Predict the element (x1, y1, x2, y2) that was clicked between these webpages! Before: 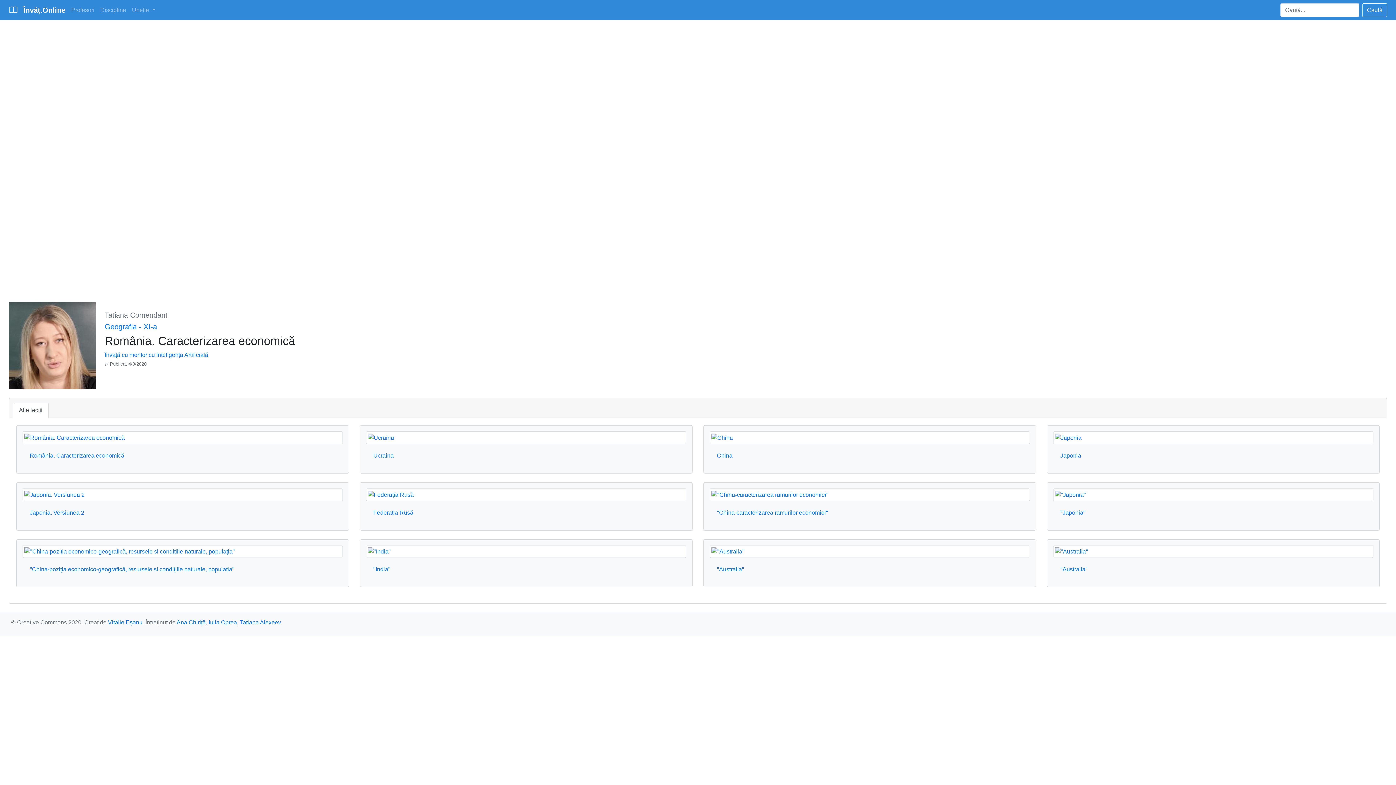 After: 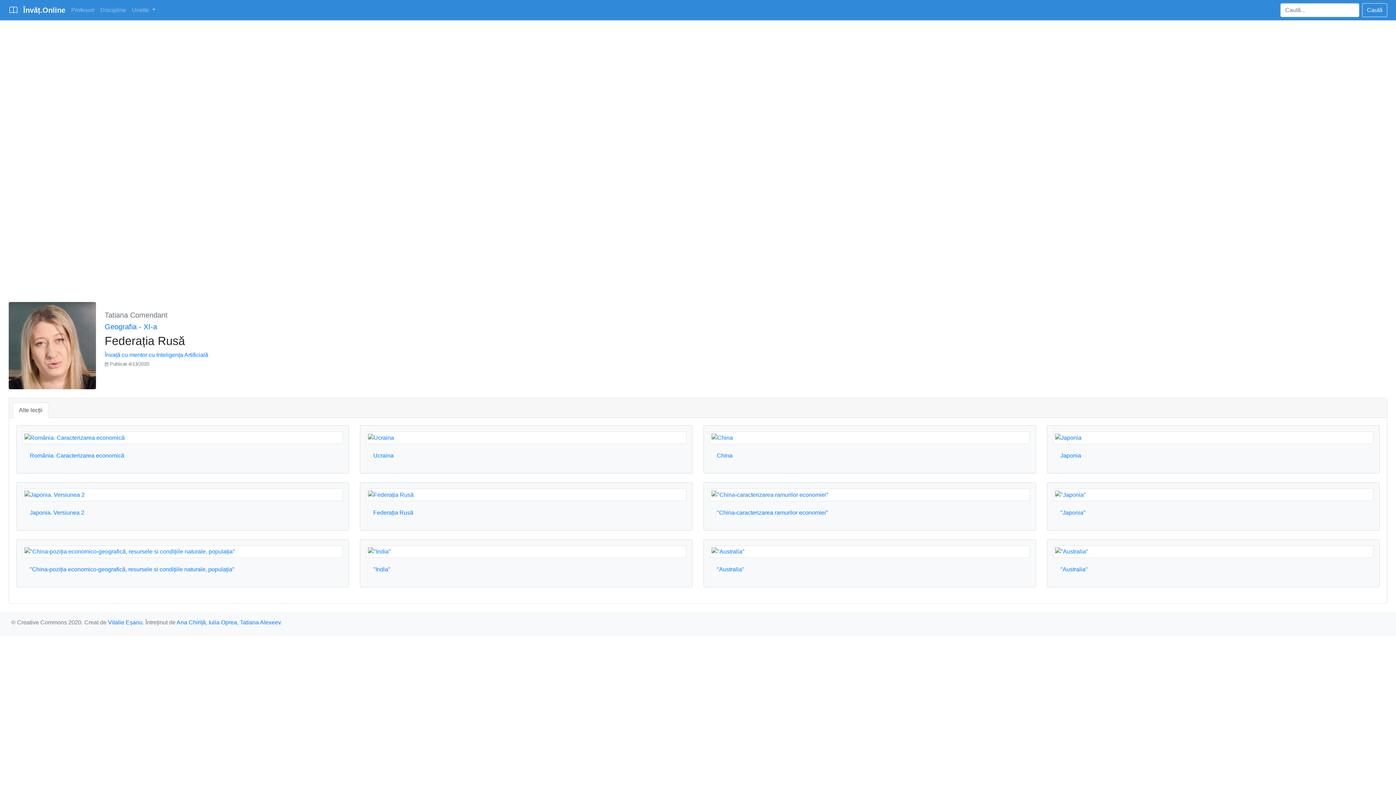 Action: bbox: (373, 509, 413, 515) label: Federația Rusă